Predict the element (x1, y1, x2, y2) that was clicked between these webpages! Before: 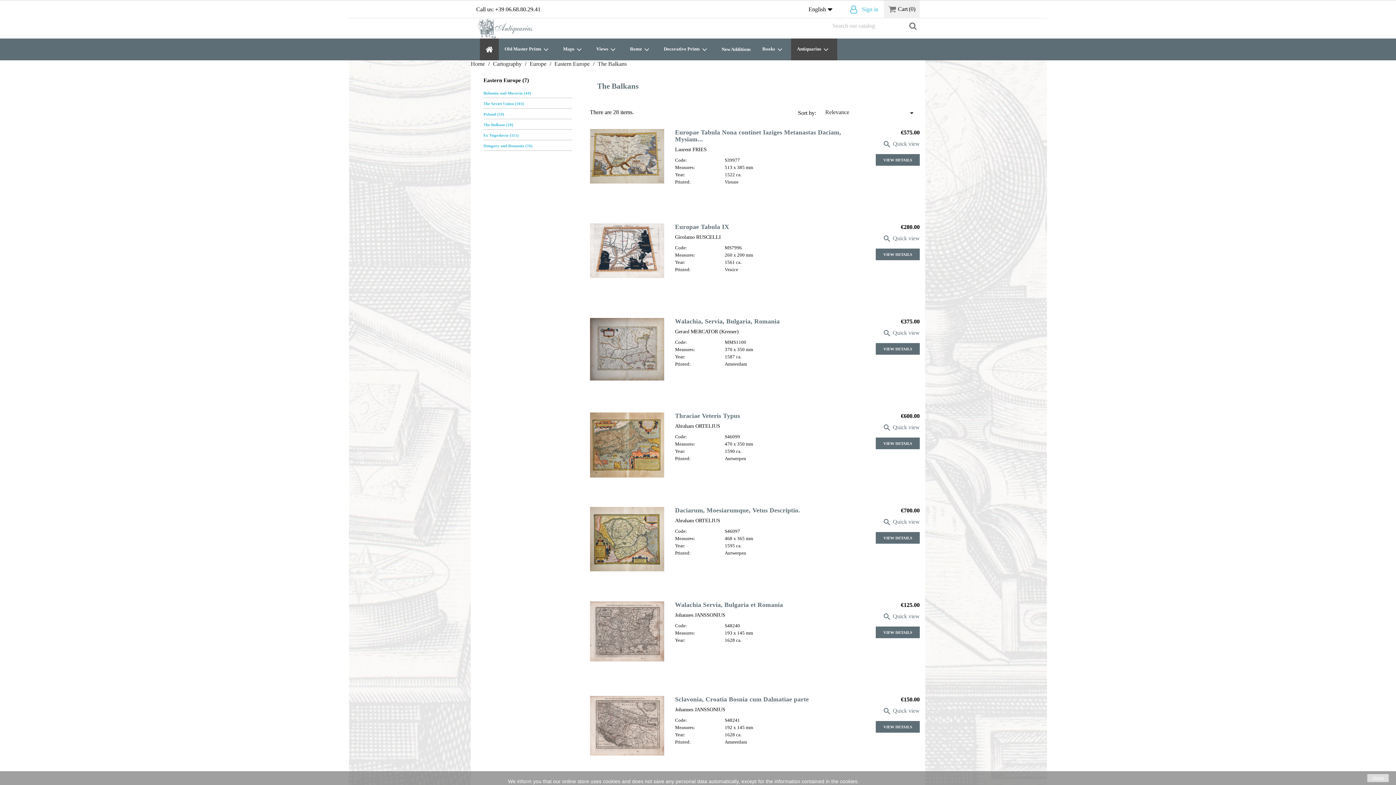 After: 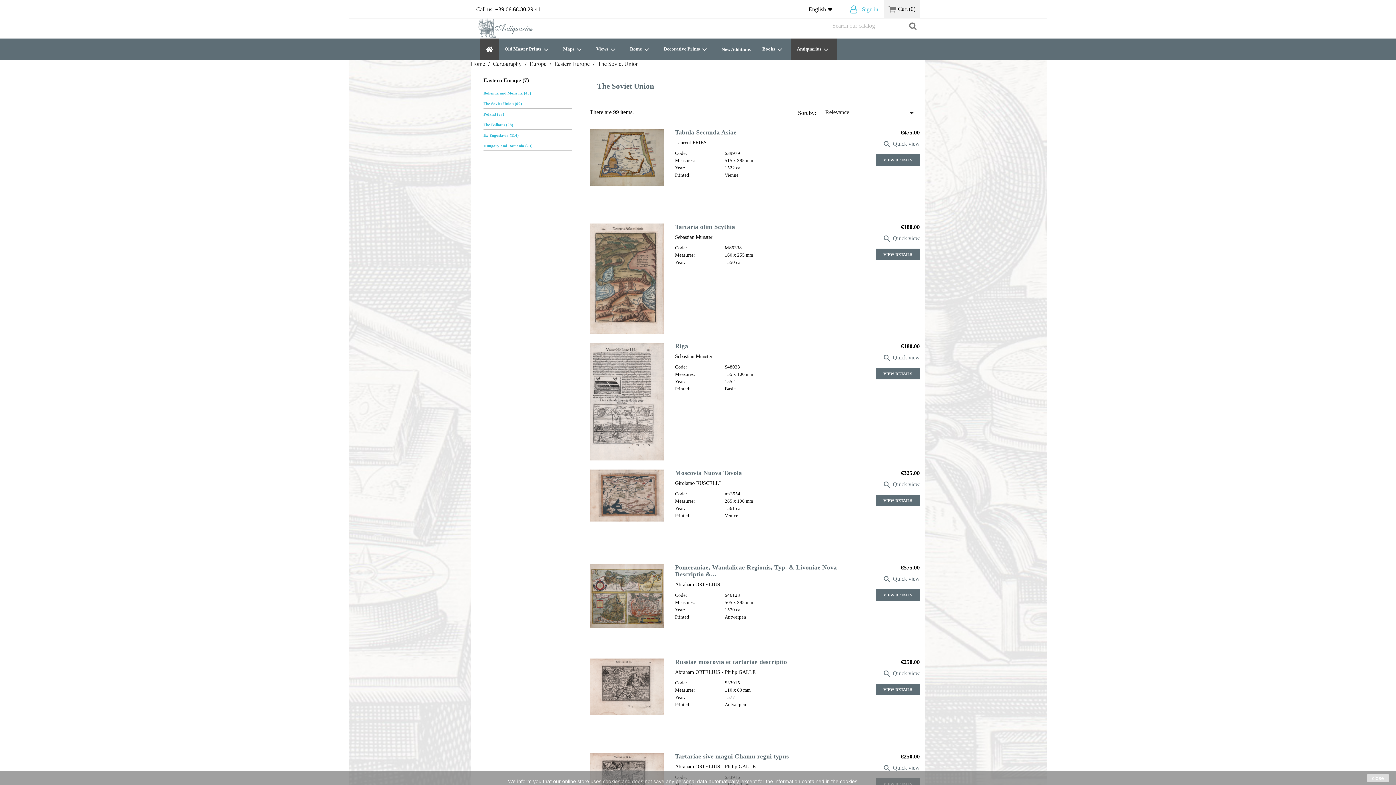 Action: label: The Soviet Union (103) bbox: (483, 100, 571, 108)